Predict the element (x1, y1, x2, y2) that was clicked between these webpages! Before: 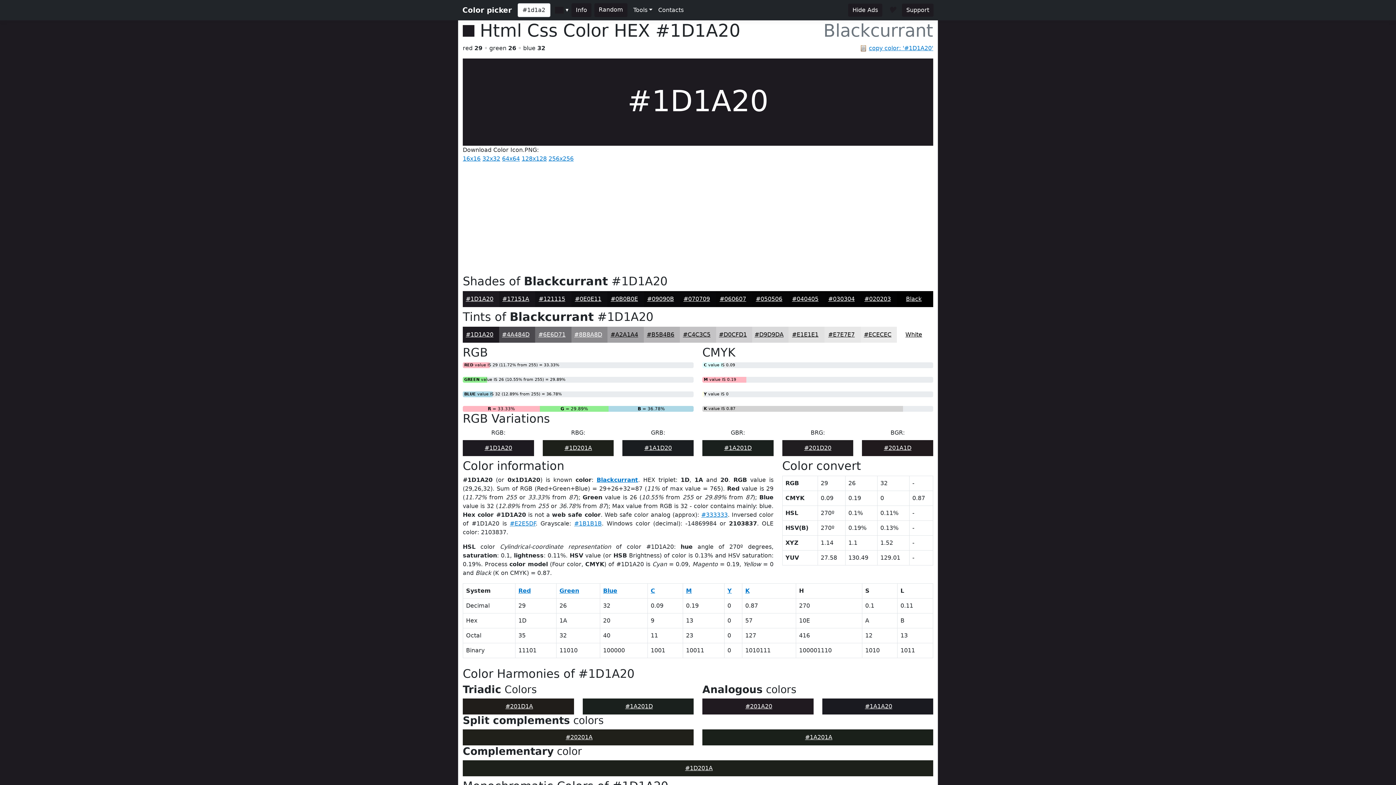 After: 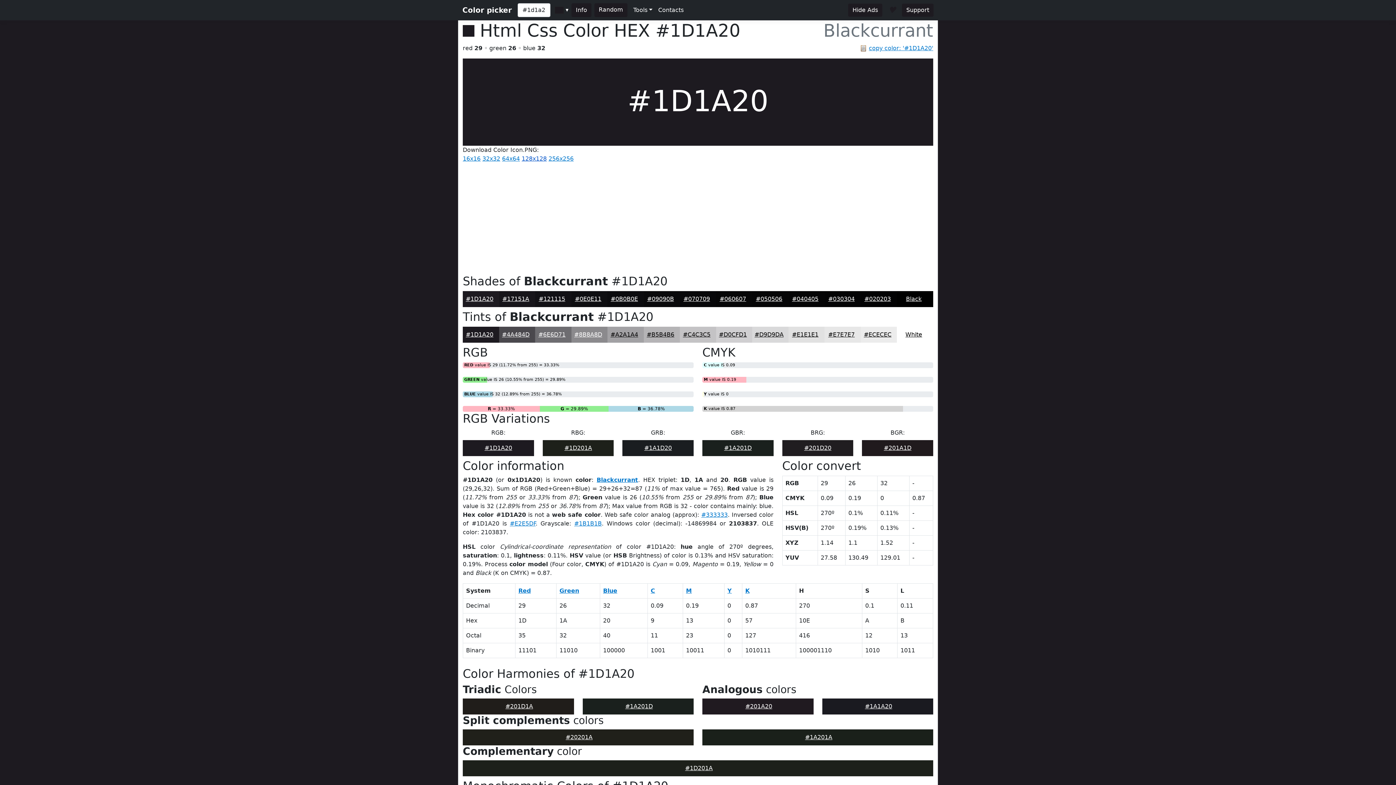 Action: bbox: (521, 155, 546, 162) label: 128x128